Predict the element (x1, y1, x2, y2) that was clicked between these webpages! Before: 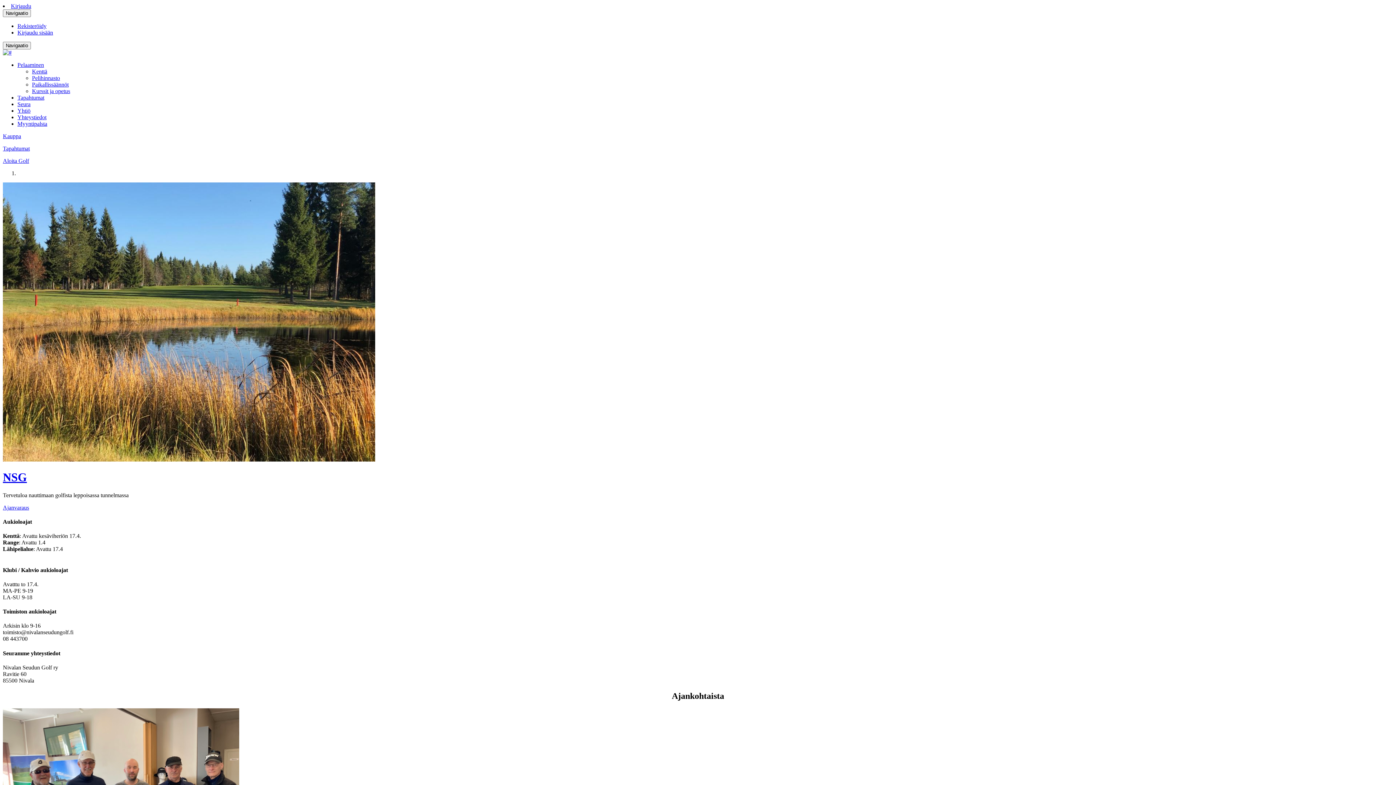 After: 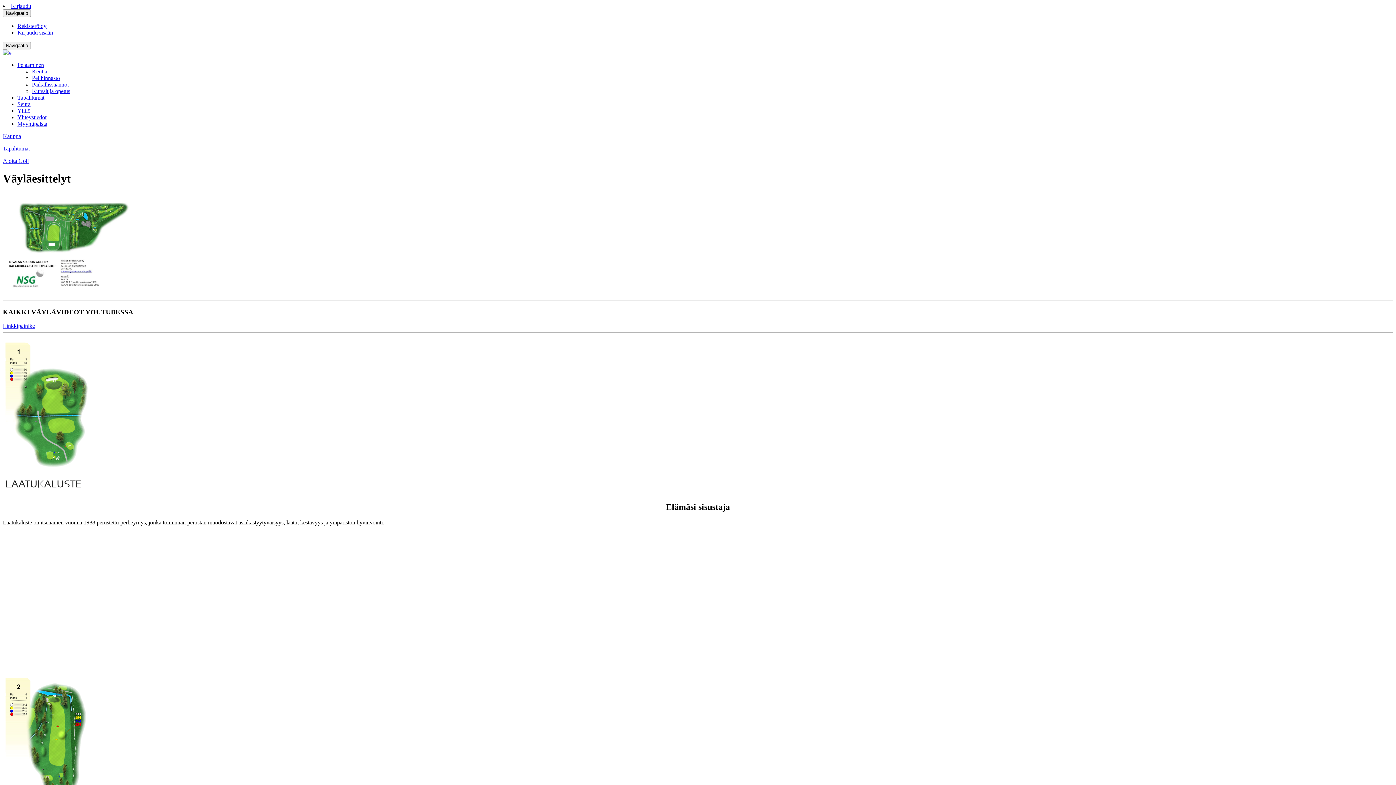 Action: bbox: (32, 68, 47, 74) label: Kenttä